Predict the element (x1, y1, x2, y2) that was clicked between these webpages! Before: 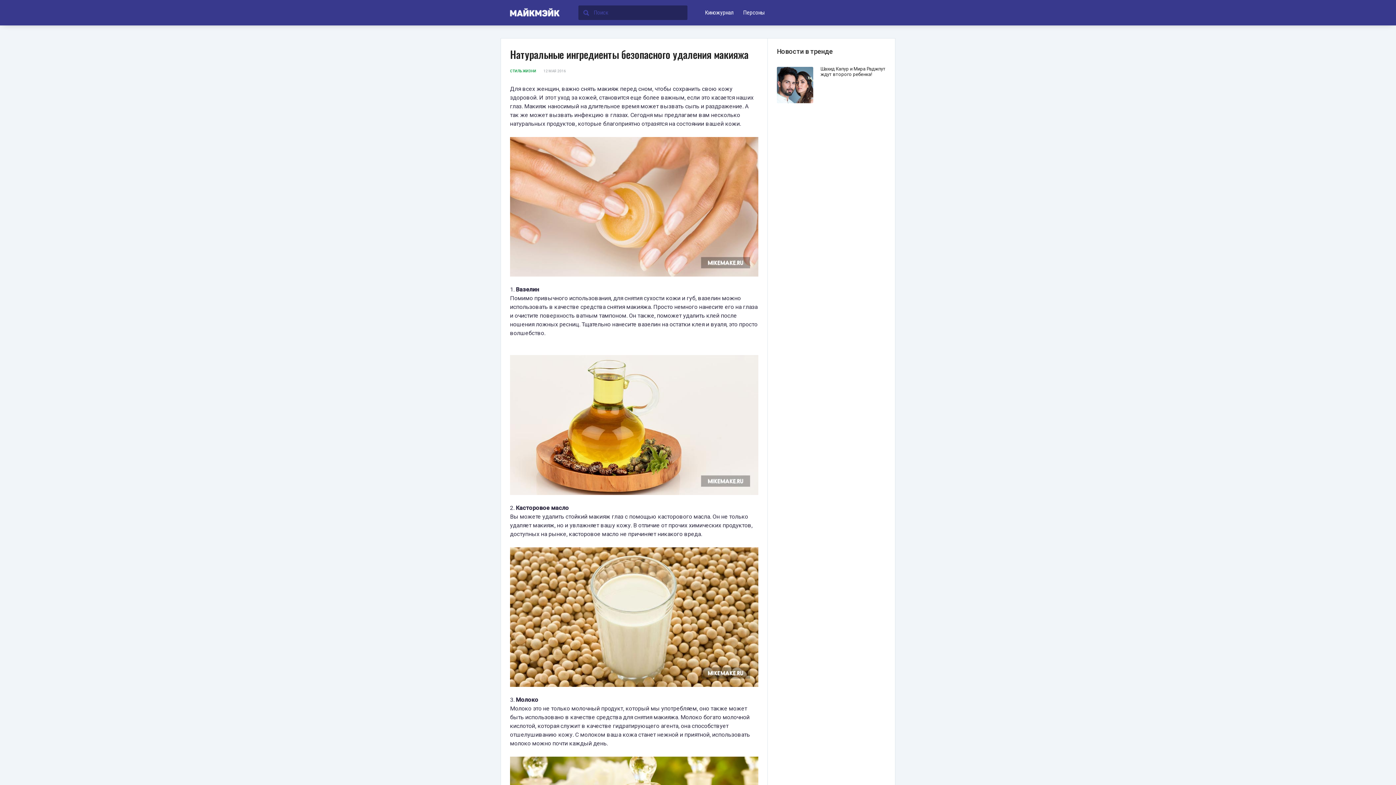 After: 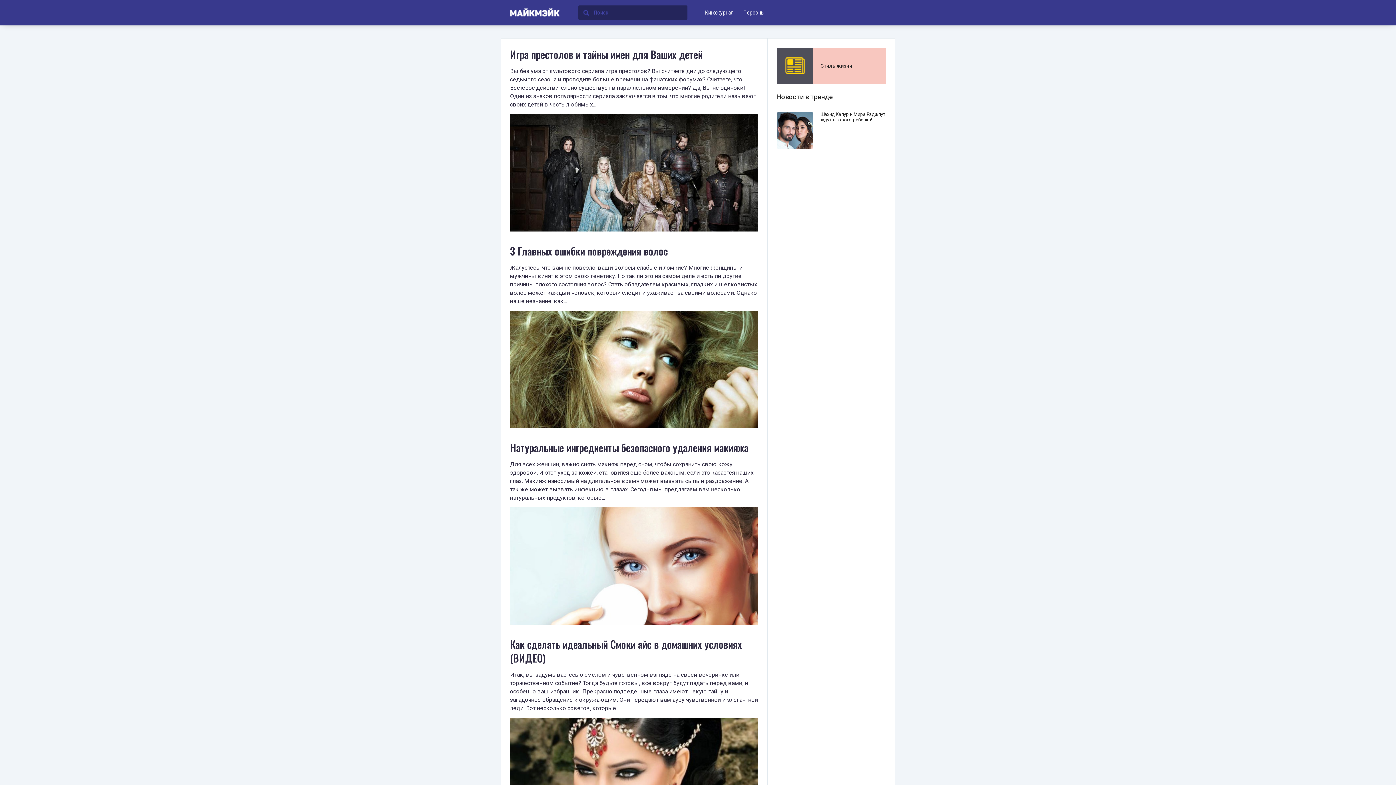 Action: bbox: (510, 66, 536, 75) label: СТИЛЬ ЖИЗНИ